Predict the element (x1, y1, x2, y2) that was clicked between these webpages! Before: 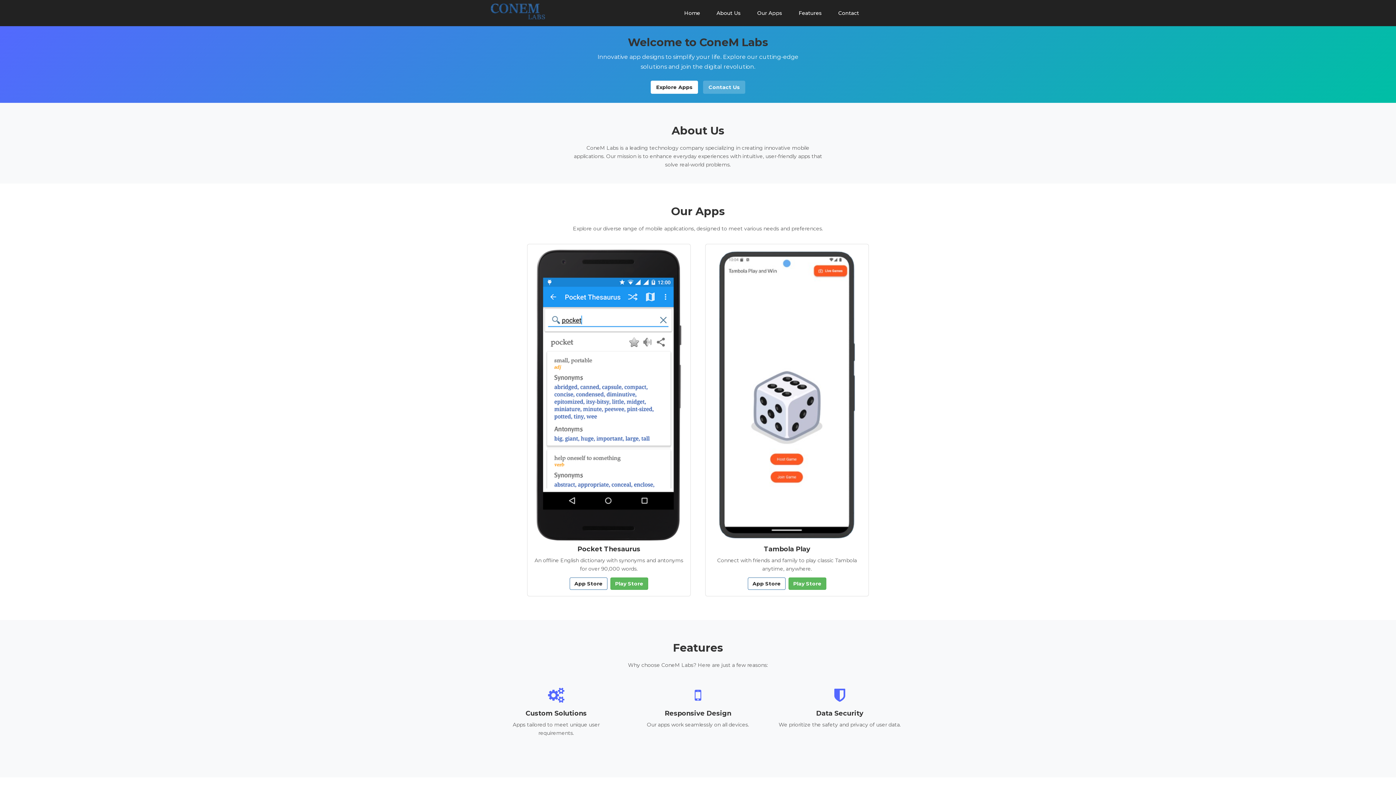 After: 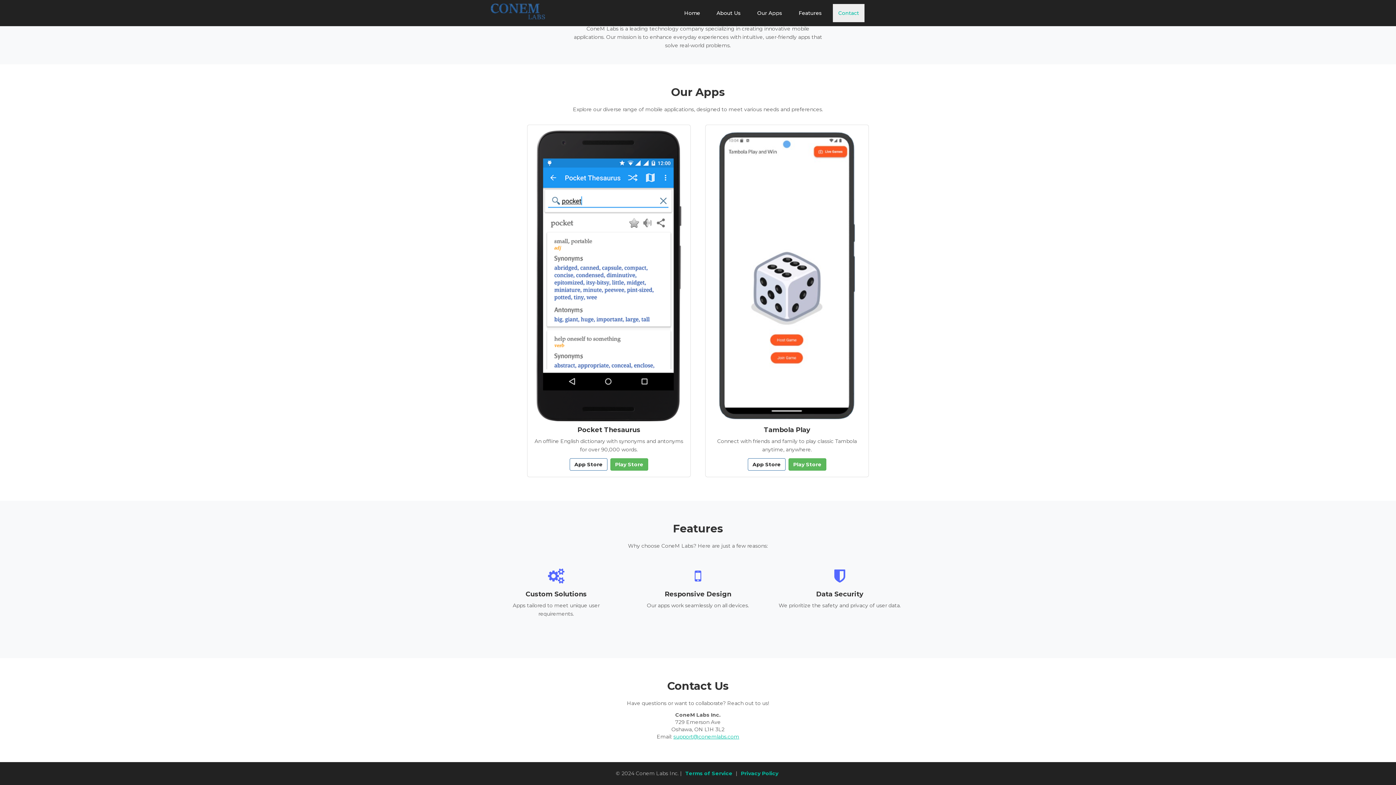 Action: label: Contact bbox: (833, 4, 864, 22)